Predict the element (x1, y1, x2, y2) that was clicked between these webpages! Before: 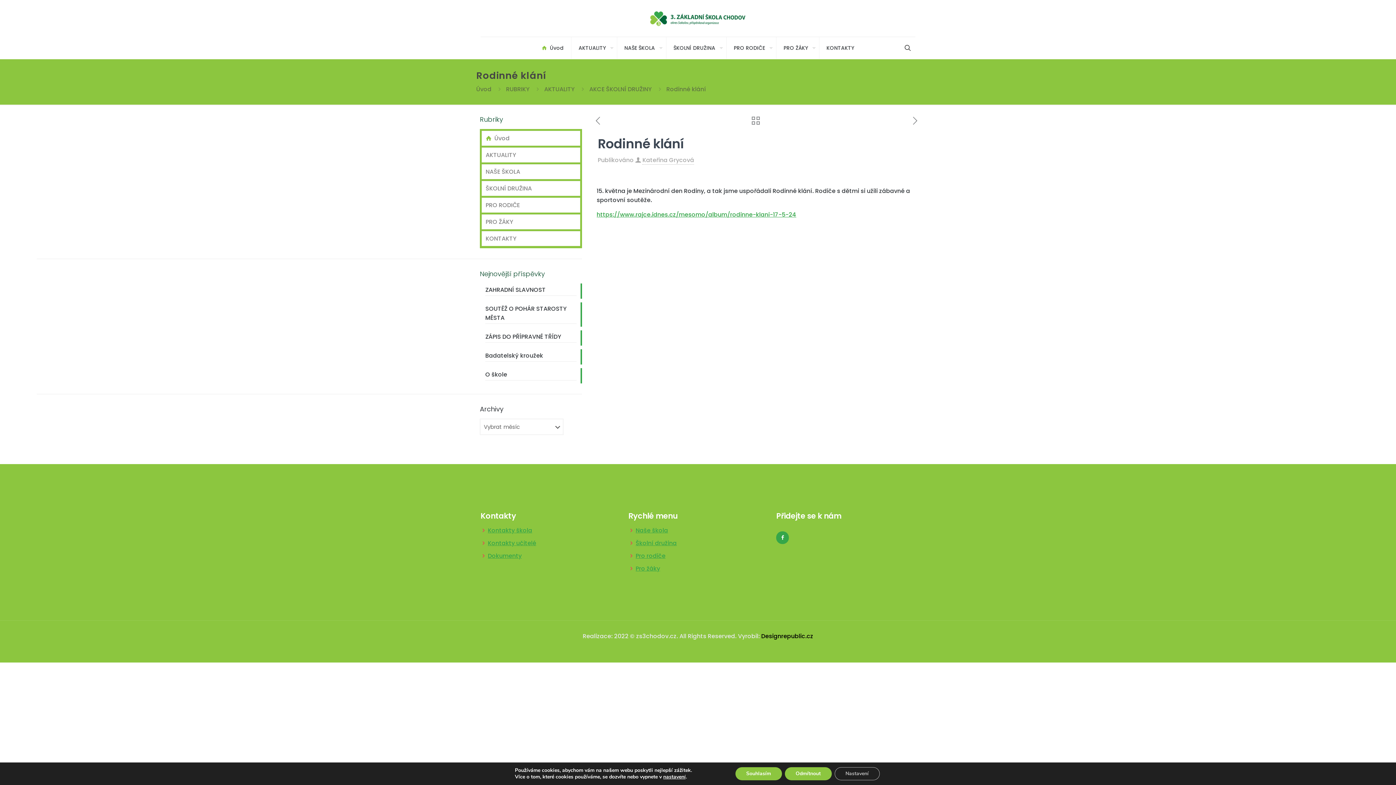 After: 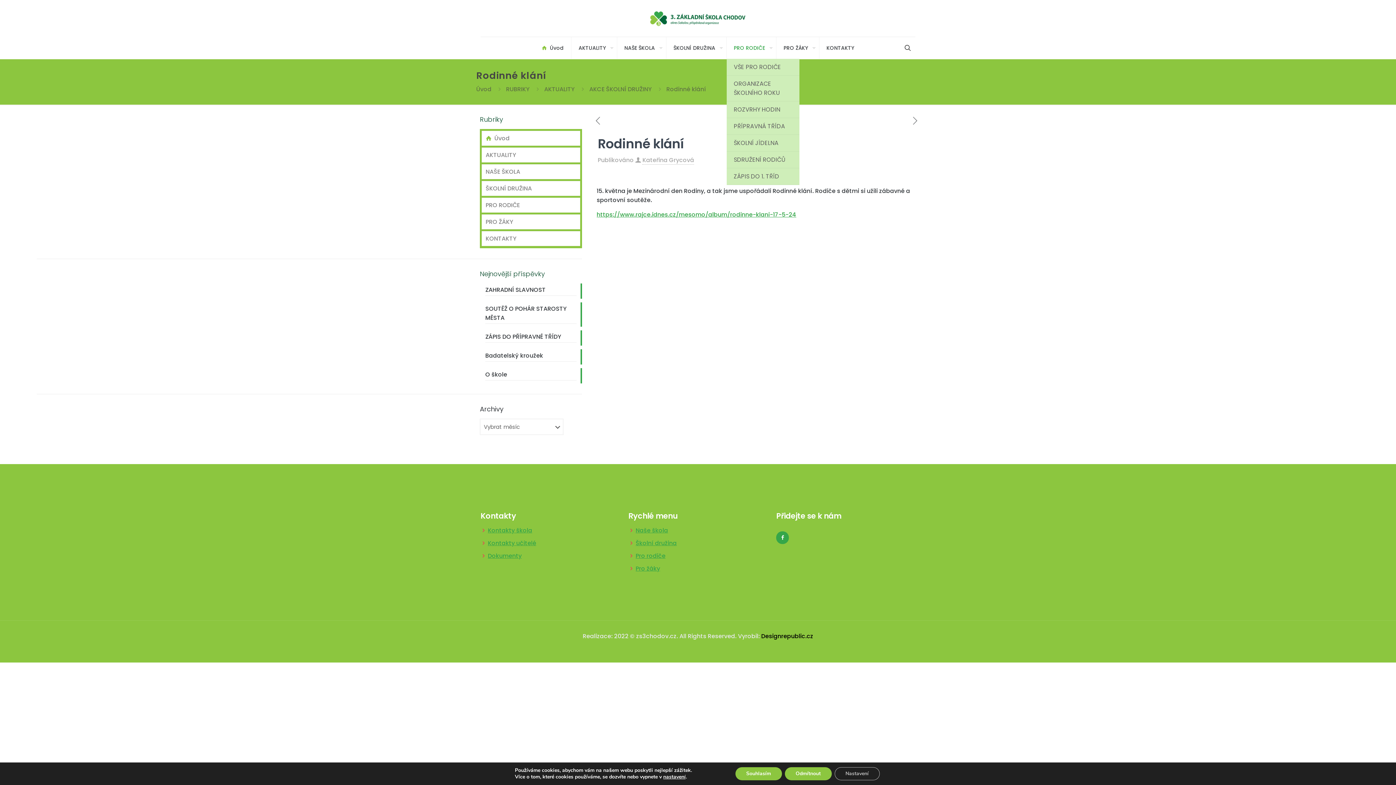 Action: bbox: (726, 36, 776, 58) label: PRO RODIČE